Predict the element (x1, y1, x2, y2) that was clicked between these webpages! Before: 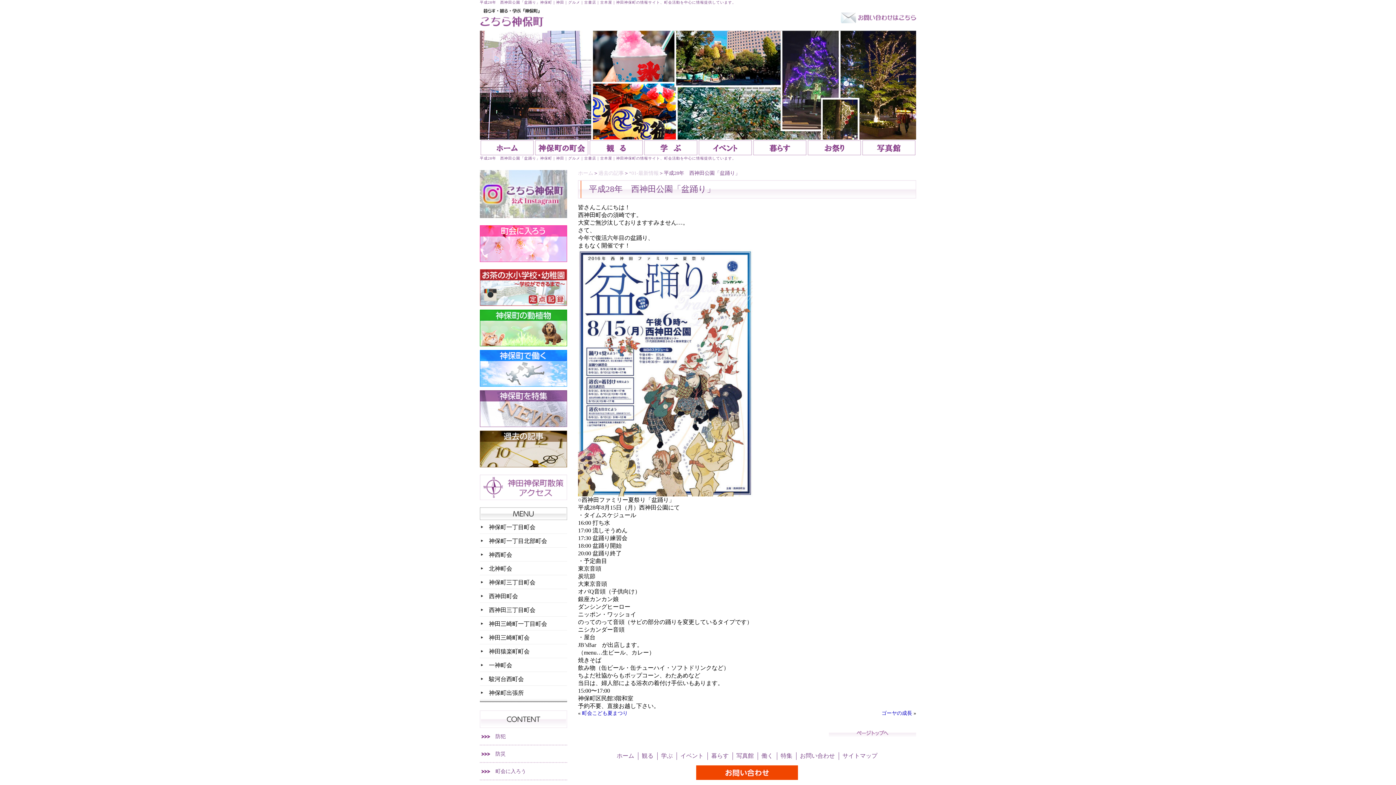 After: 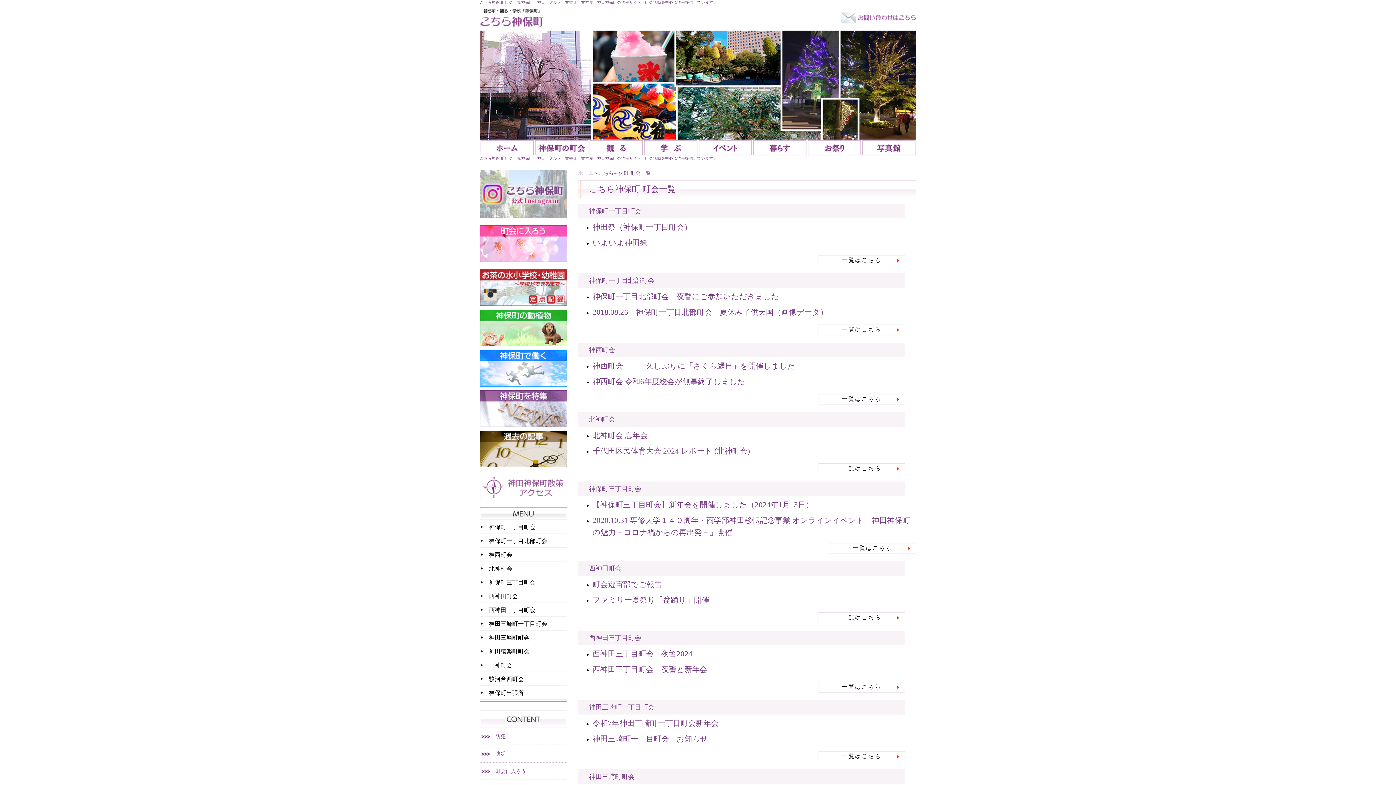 Action: bbox: (534, 149, 589, 155)